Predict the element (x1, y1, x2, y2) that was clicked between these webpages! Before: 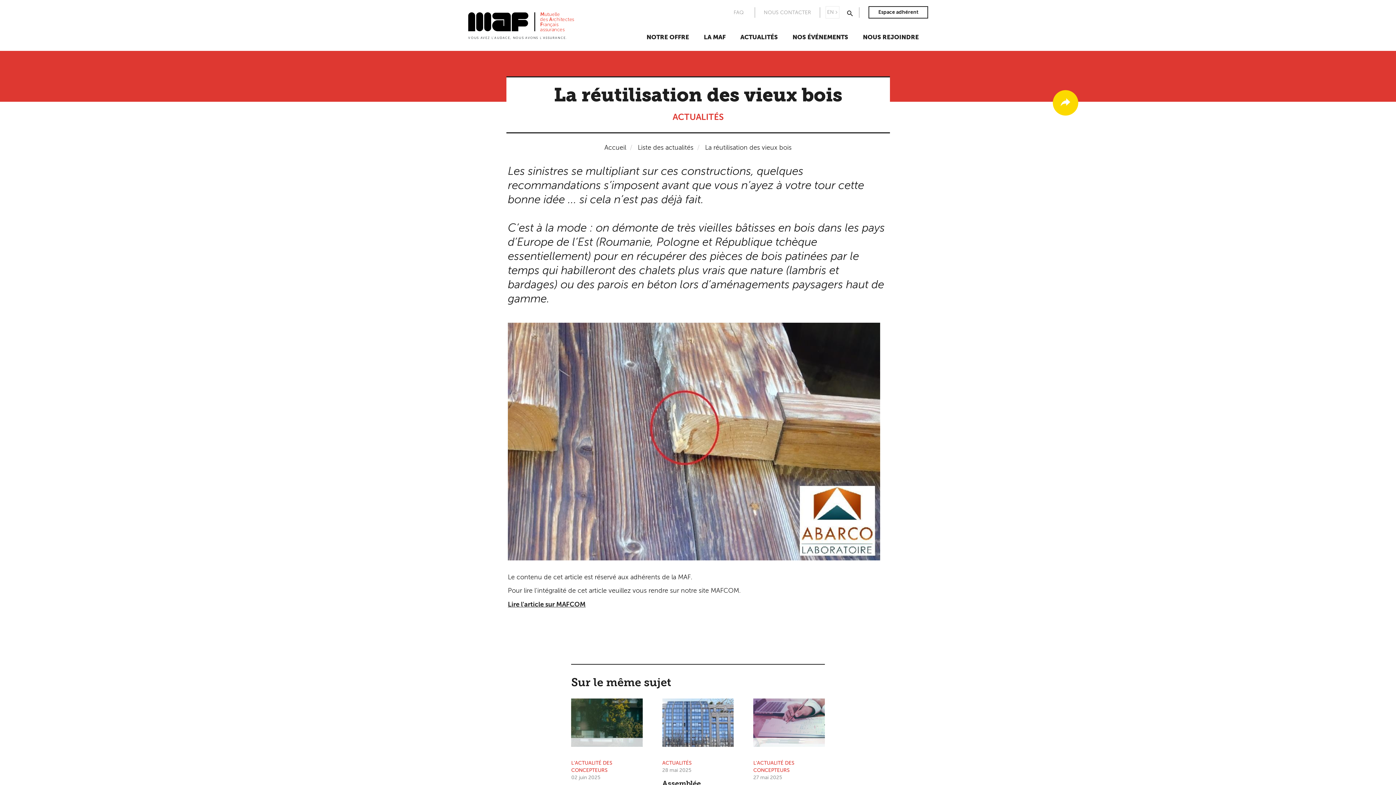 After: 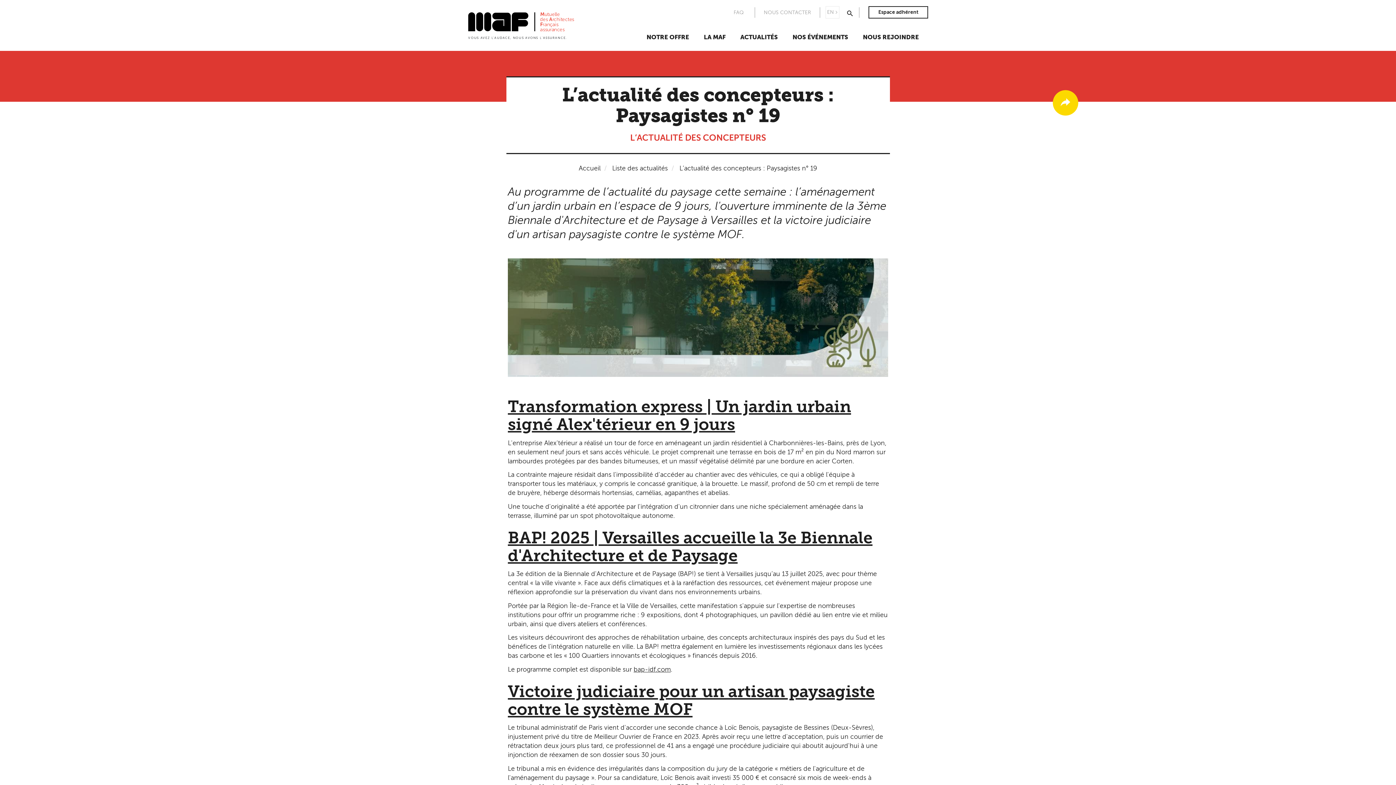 Action: bbox: (571, 698, 642, 747)